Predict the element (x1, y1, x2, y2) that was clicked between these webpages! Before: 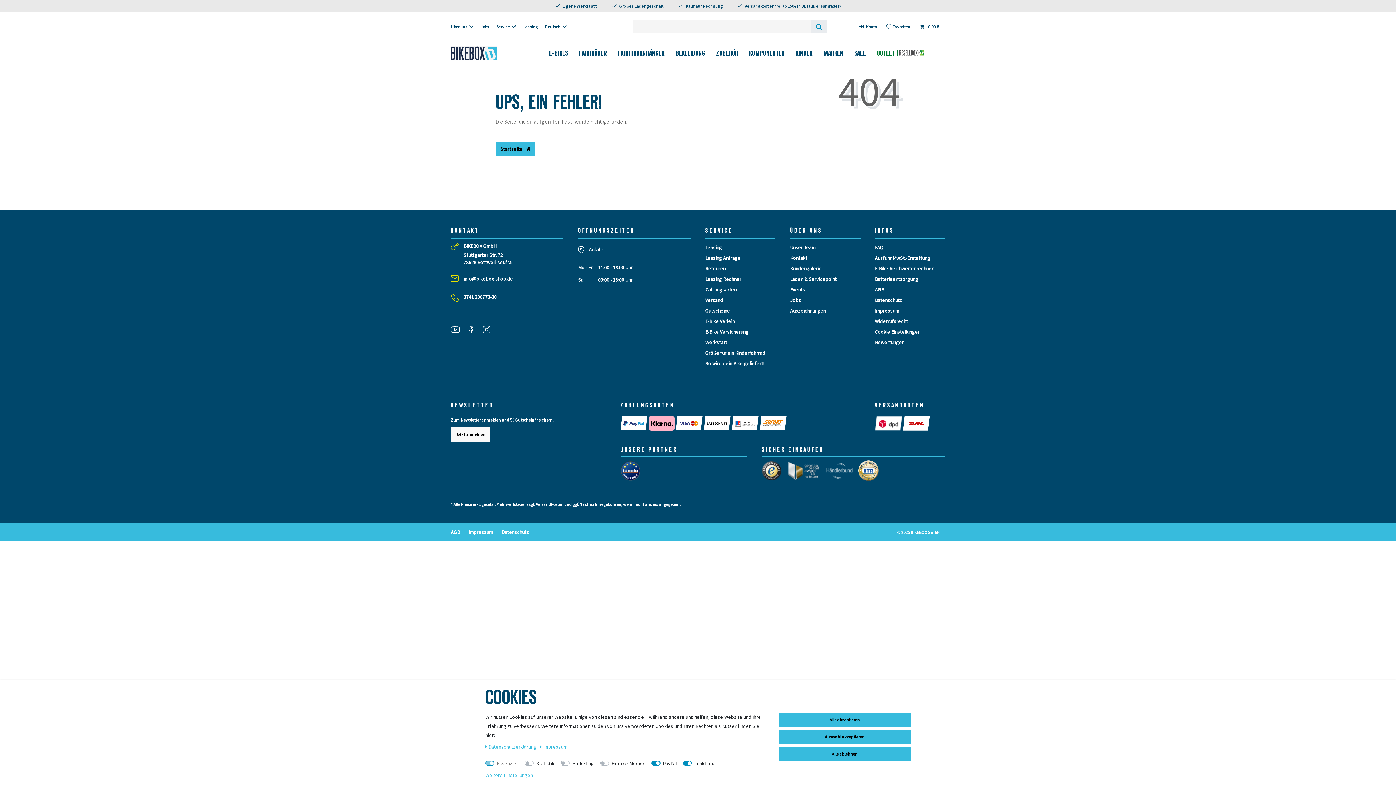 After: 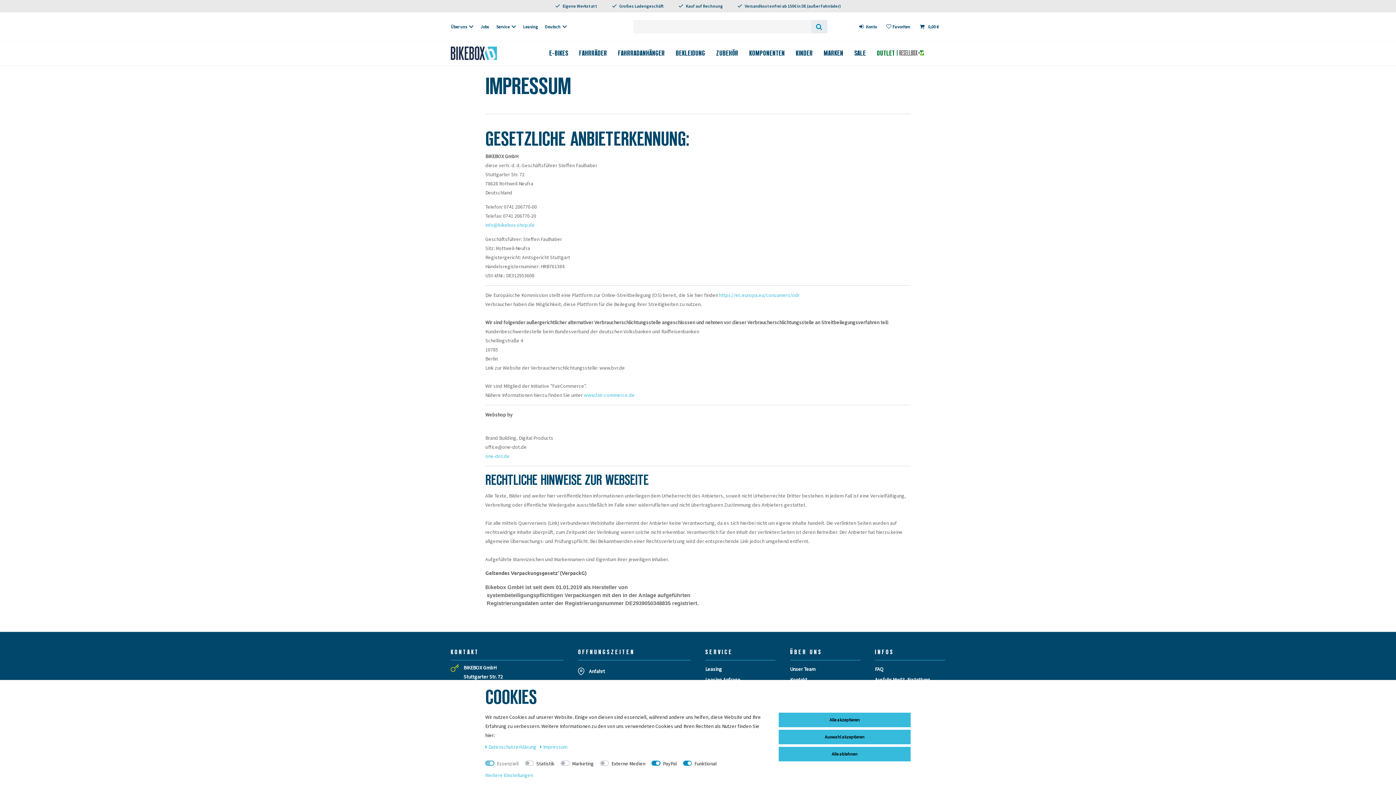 Action: bbox: (465, 529, 497, 535) label: Impressum